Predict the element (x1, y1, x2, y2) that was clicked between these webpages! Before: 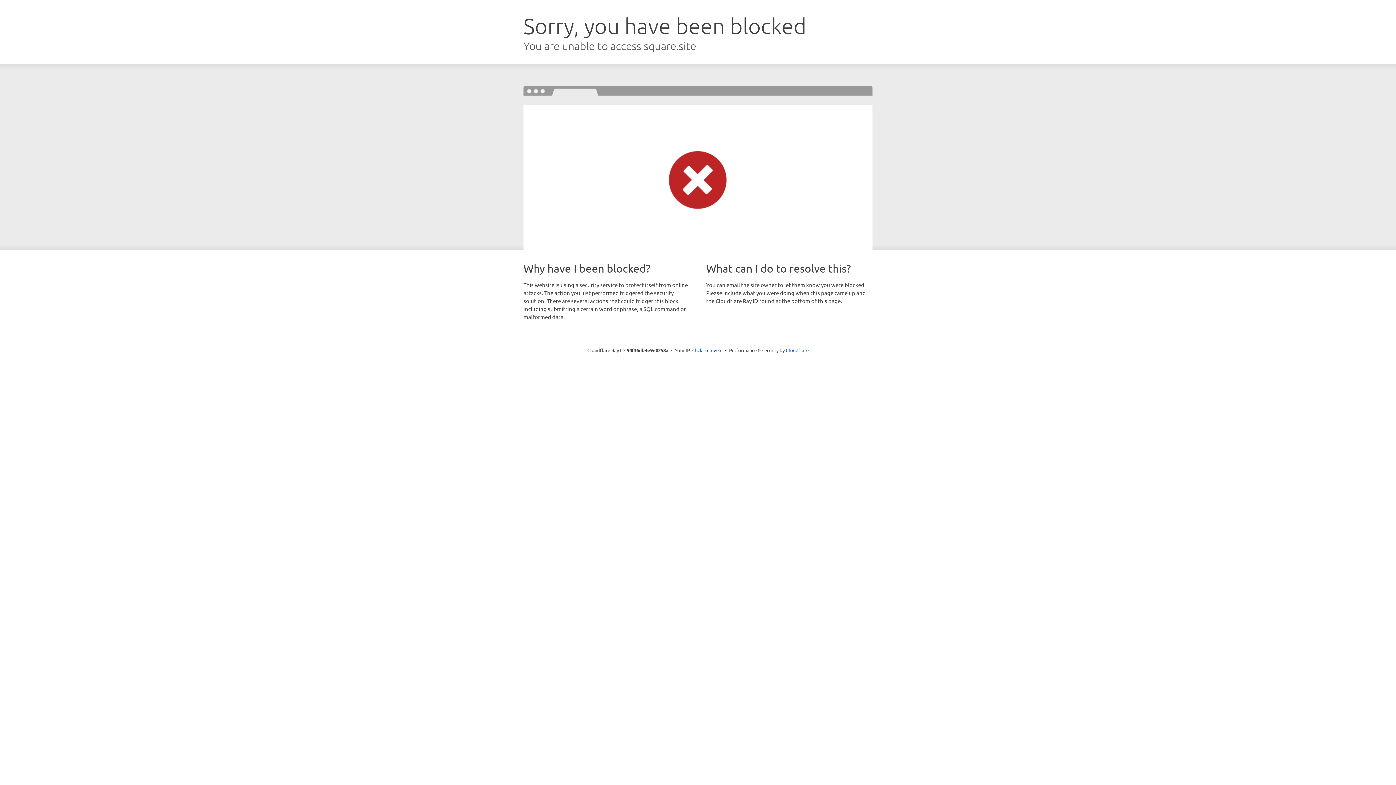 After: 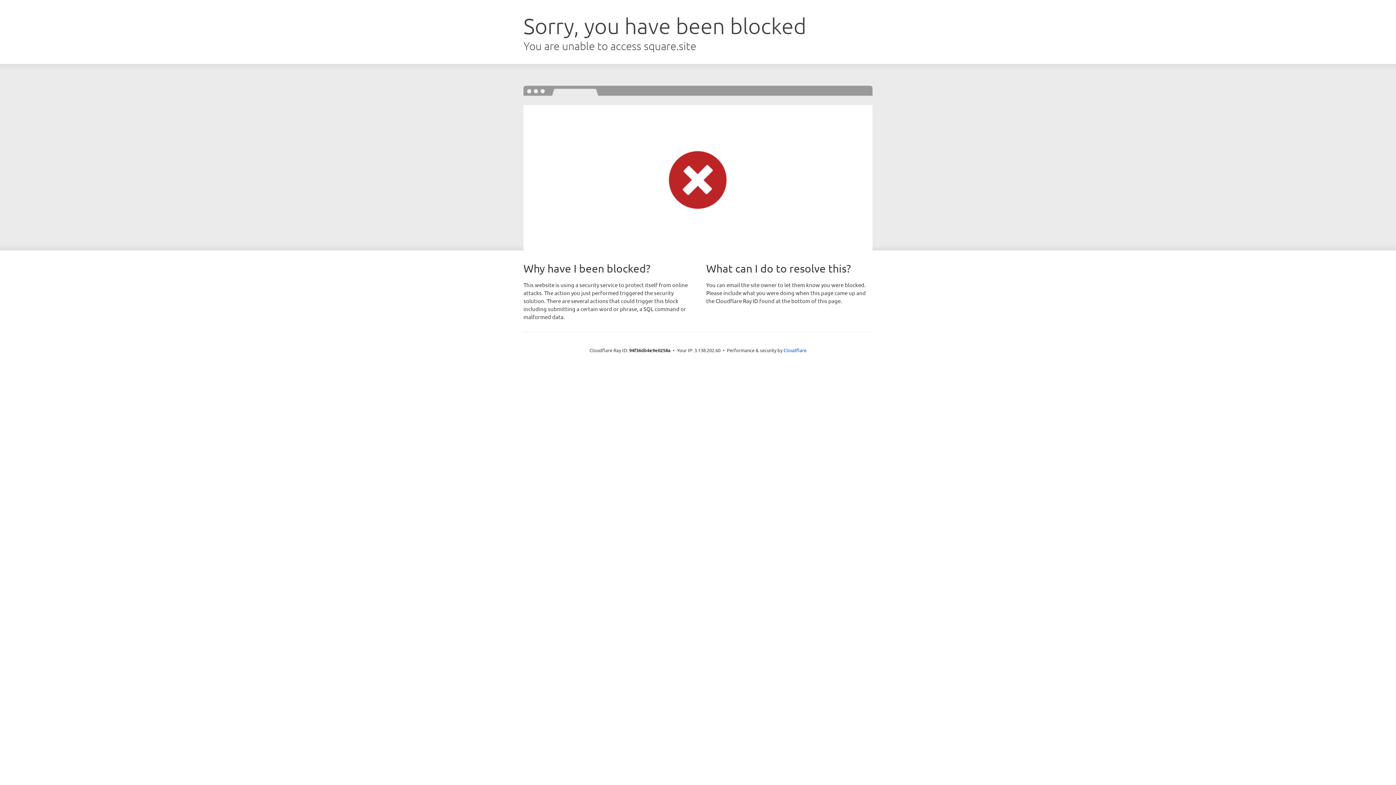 Action: label: Click to reveal bbox: (692, 346, 722, 353)